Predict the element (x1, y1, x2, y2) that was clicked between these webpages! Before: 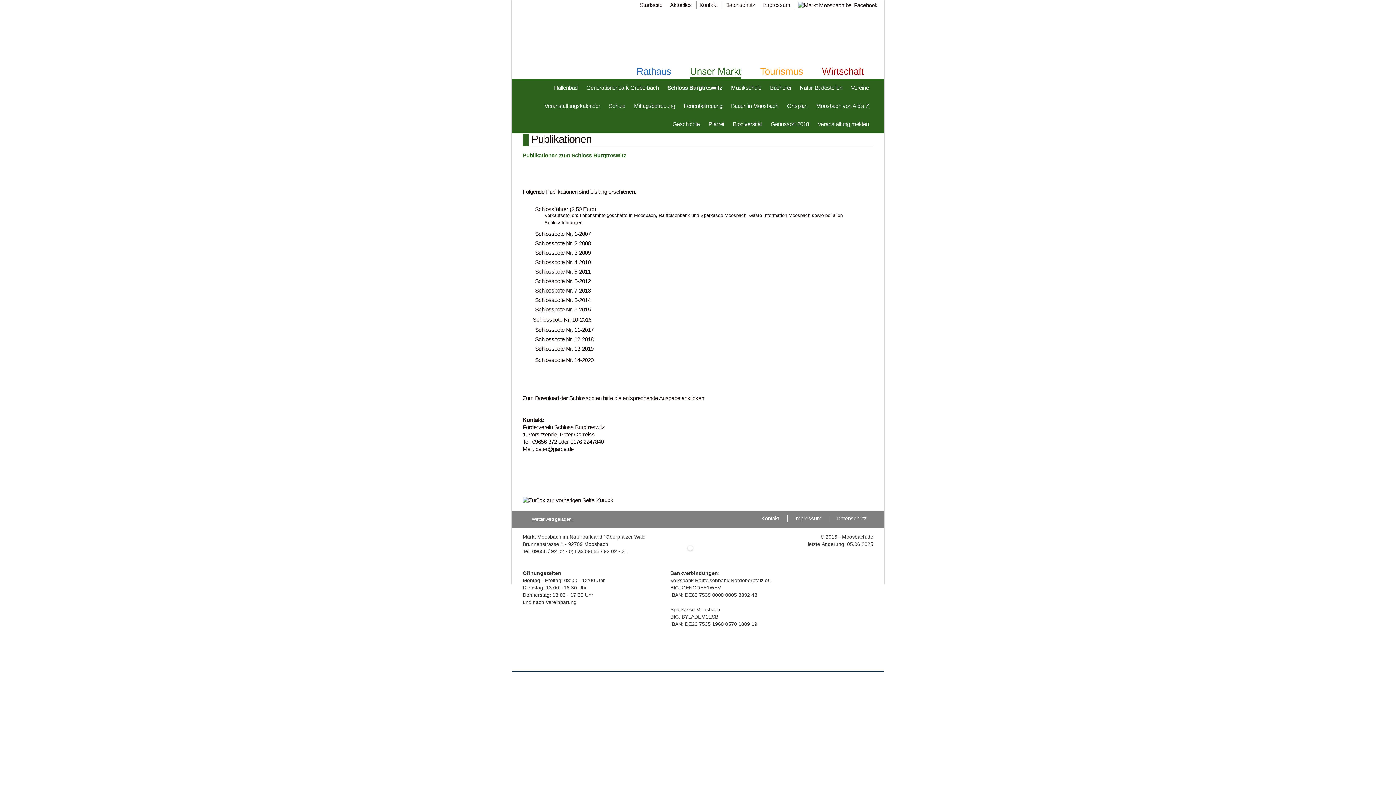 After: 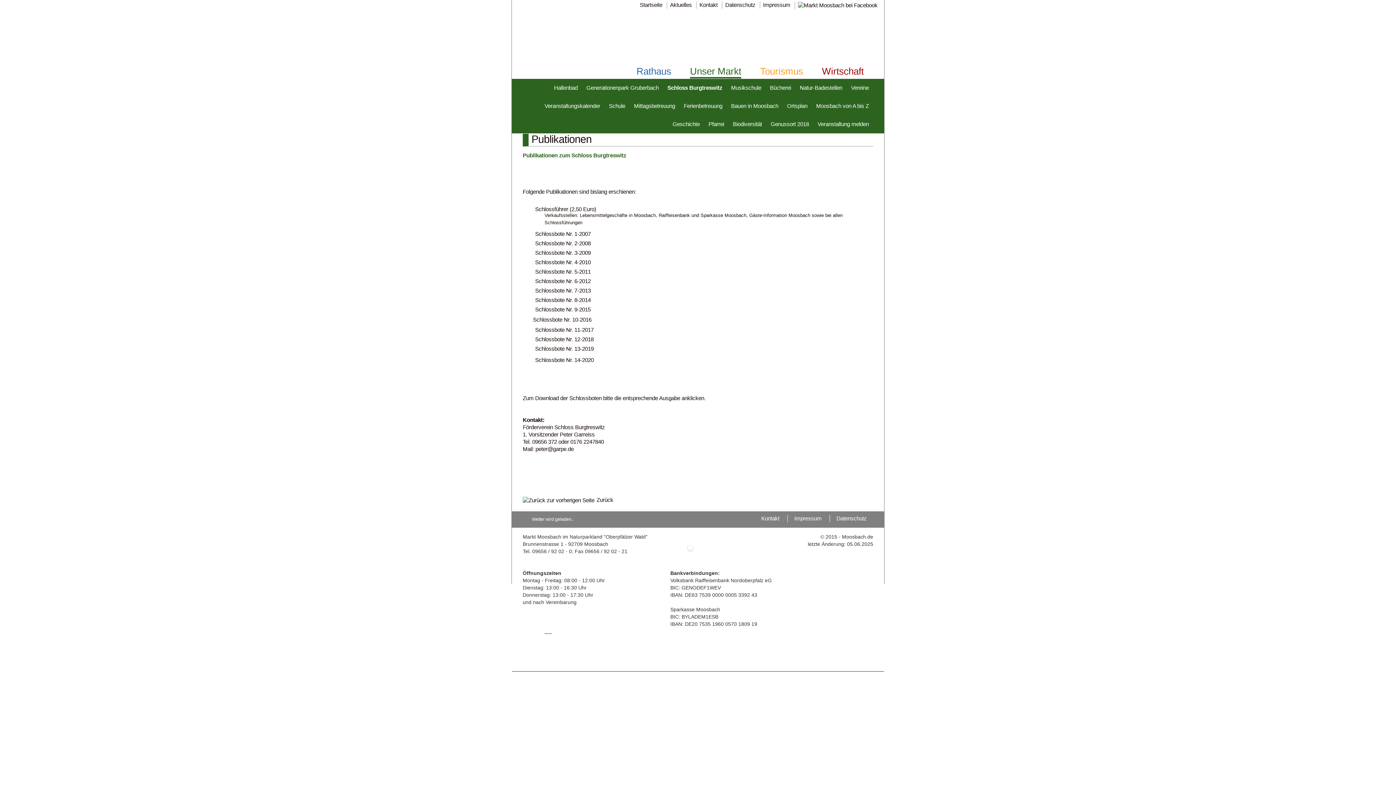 Action: label:       bbox: (544, 628, 552, 634)